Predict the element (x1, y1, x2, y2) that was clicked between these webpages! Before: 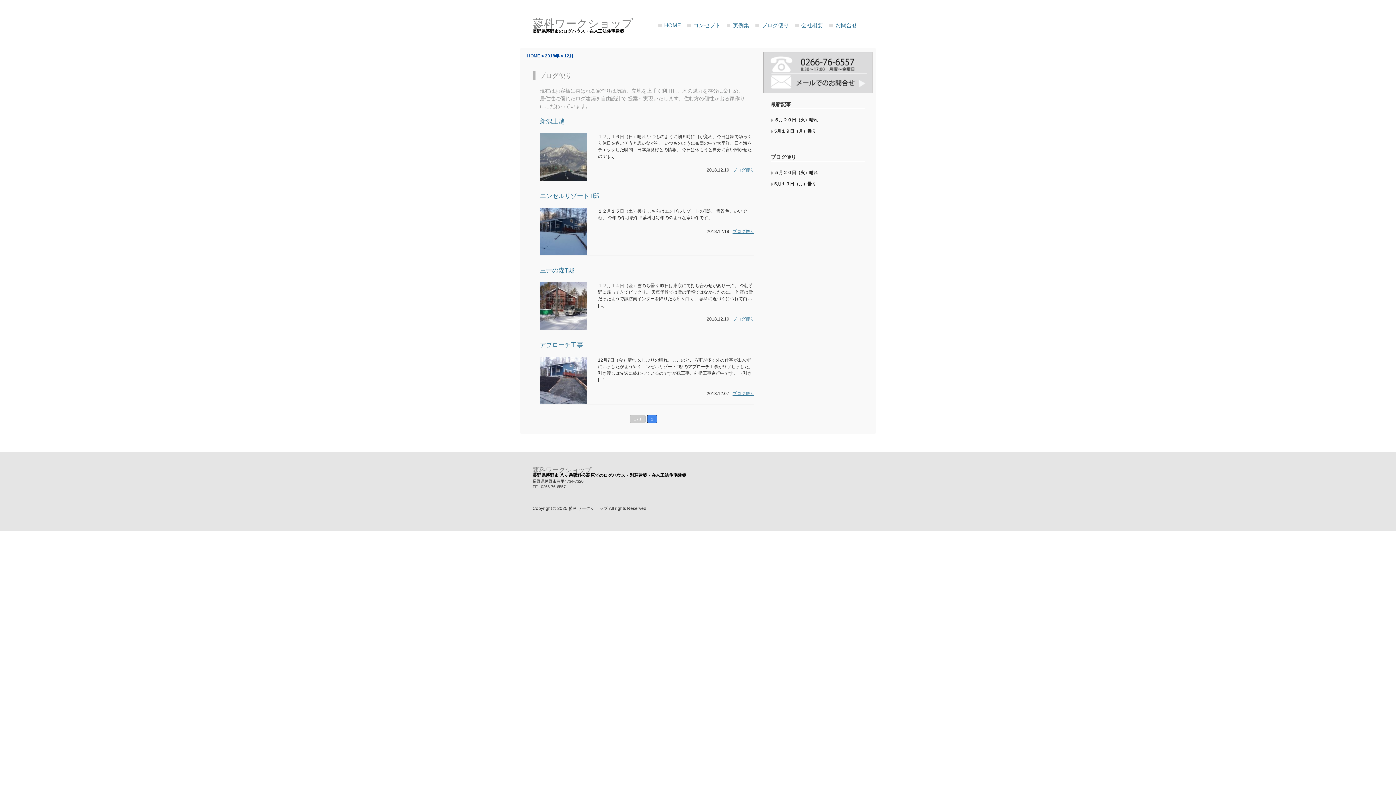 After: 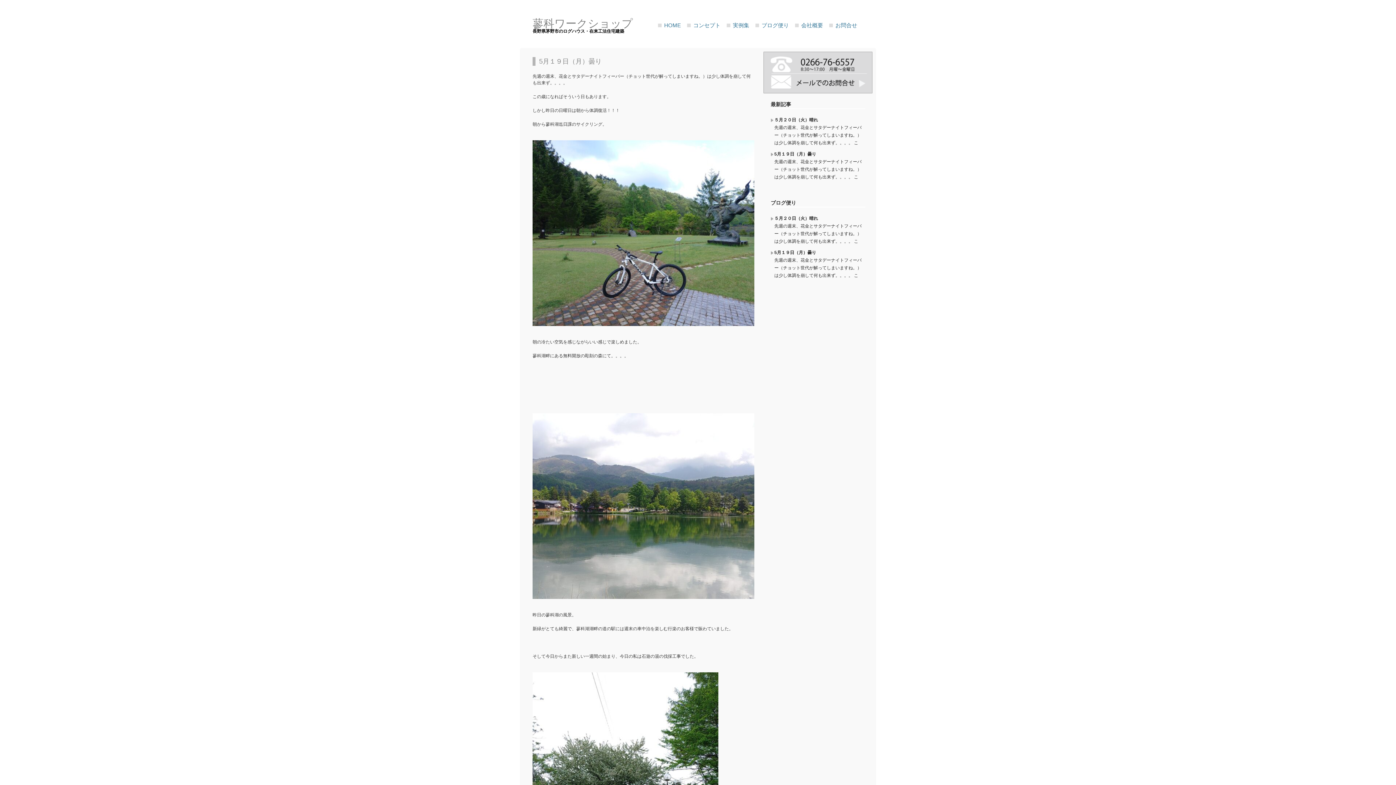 Action: label: 5月１９日（月）曇り bbox: (770, 180, 865, 188)